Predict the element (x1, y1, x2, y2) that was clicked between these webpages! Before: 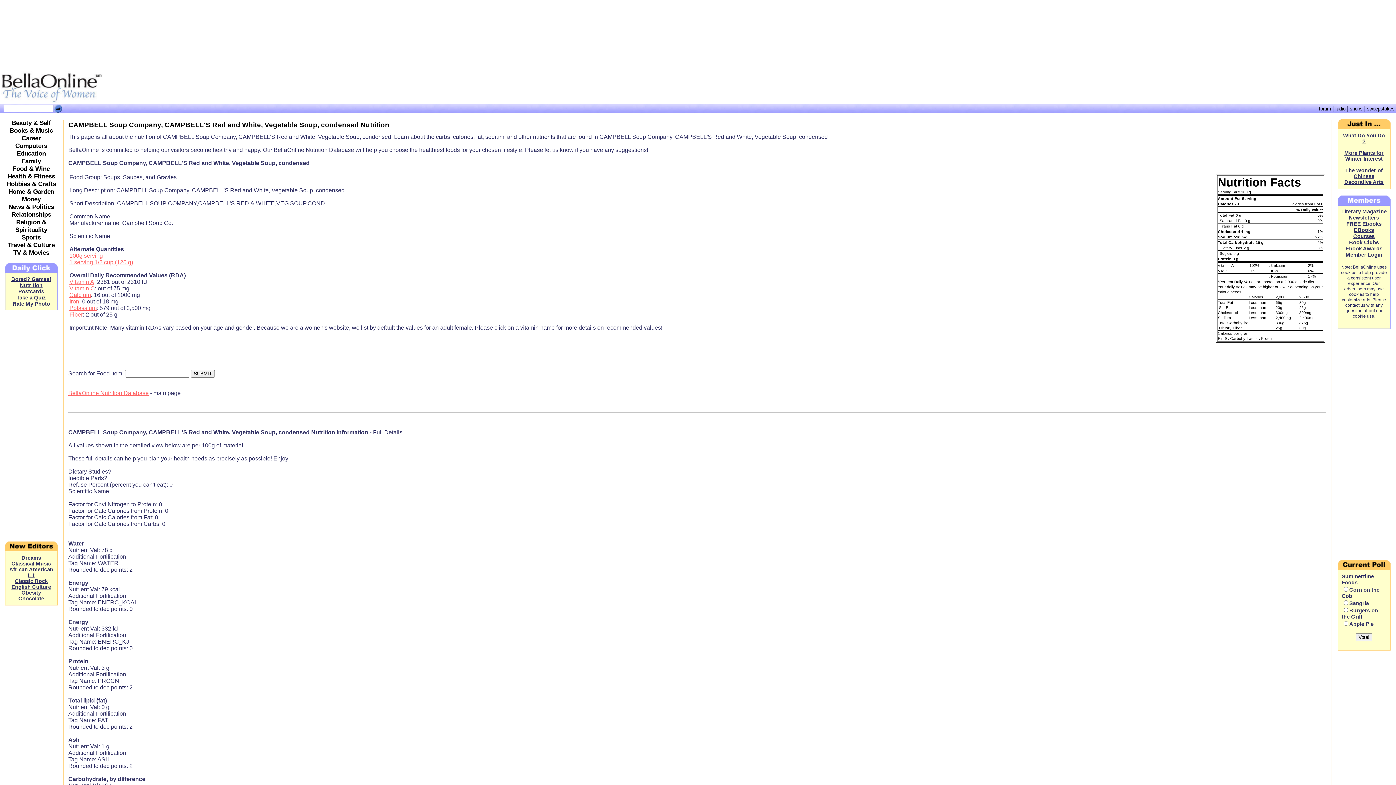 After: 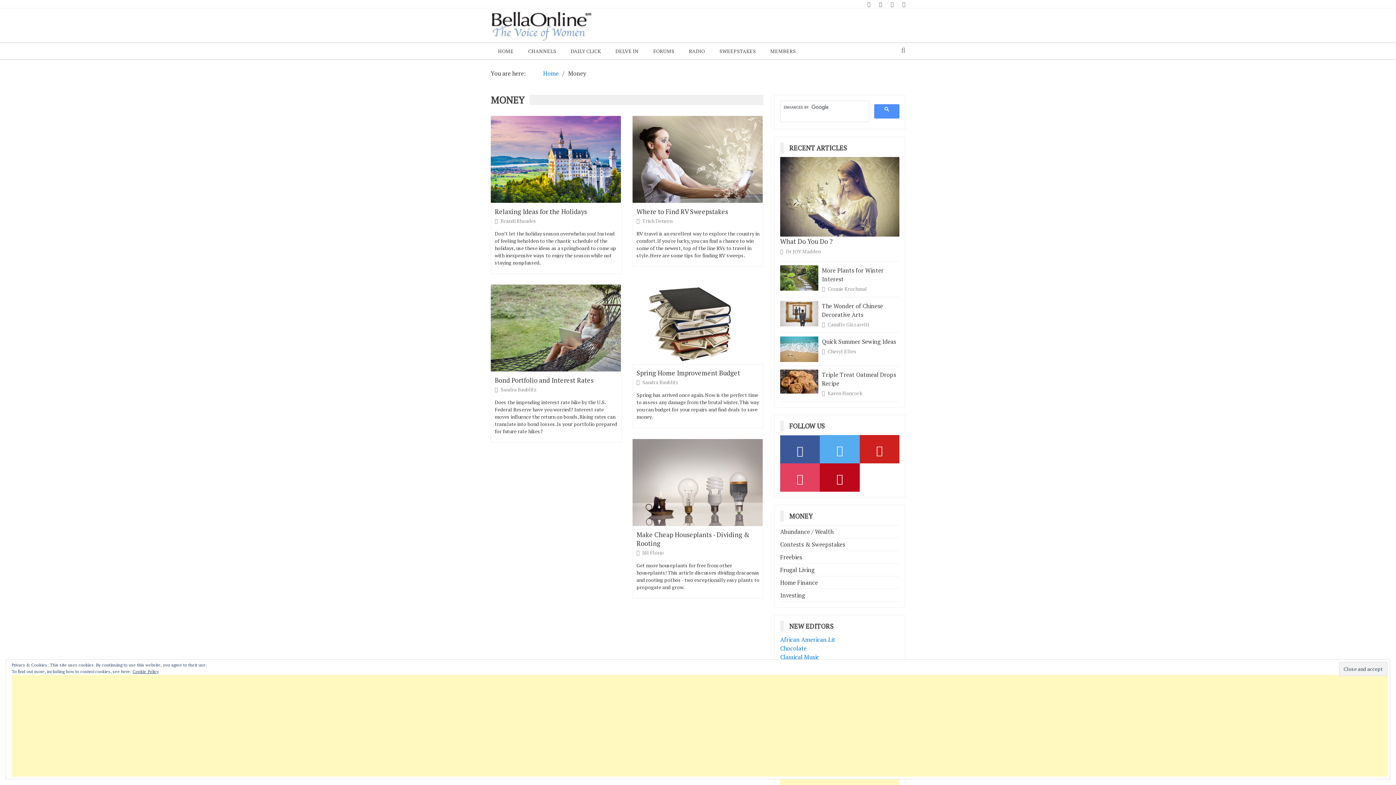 Action: bbox: (21, 195, 40, 202) label: Money